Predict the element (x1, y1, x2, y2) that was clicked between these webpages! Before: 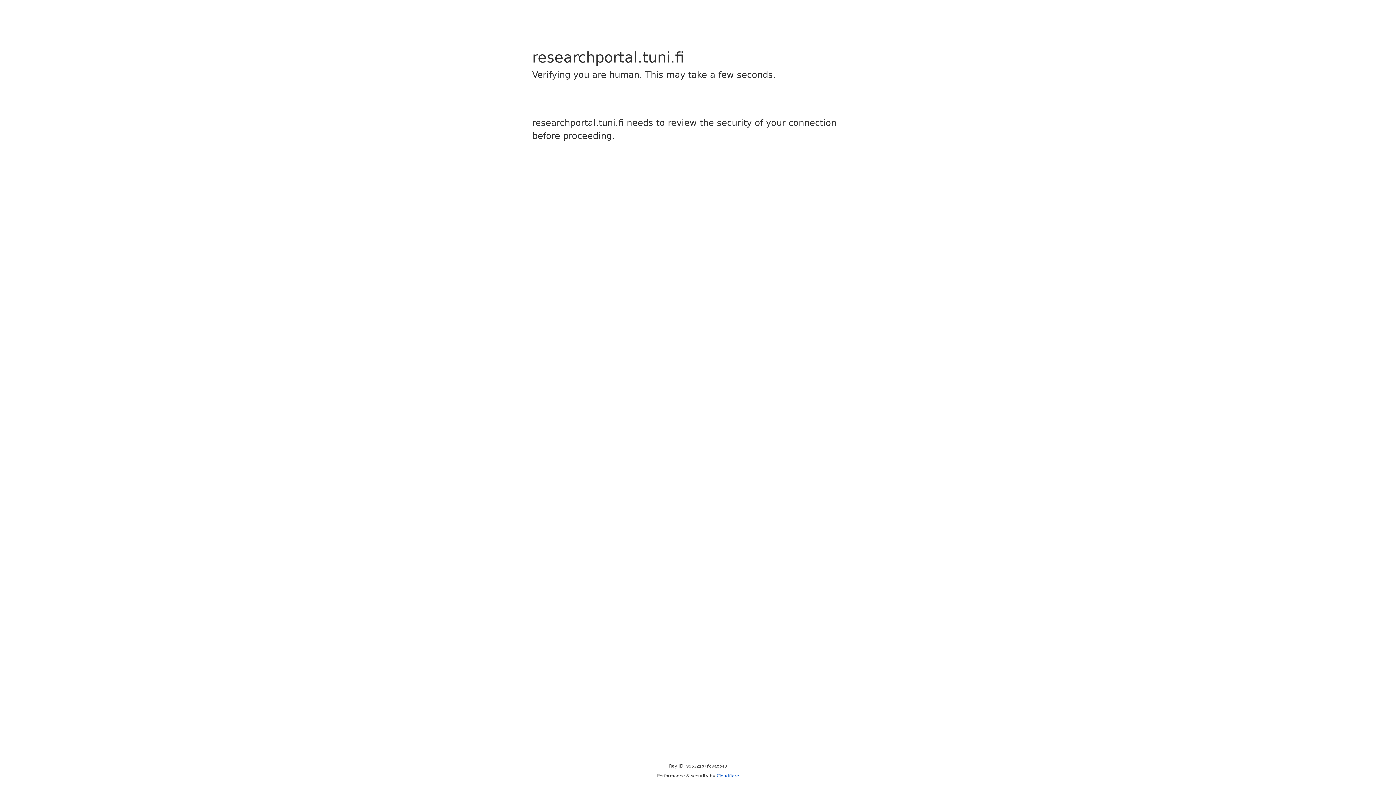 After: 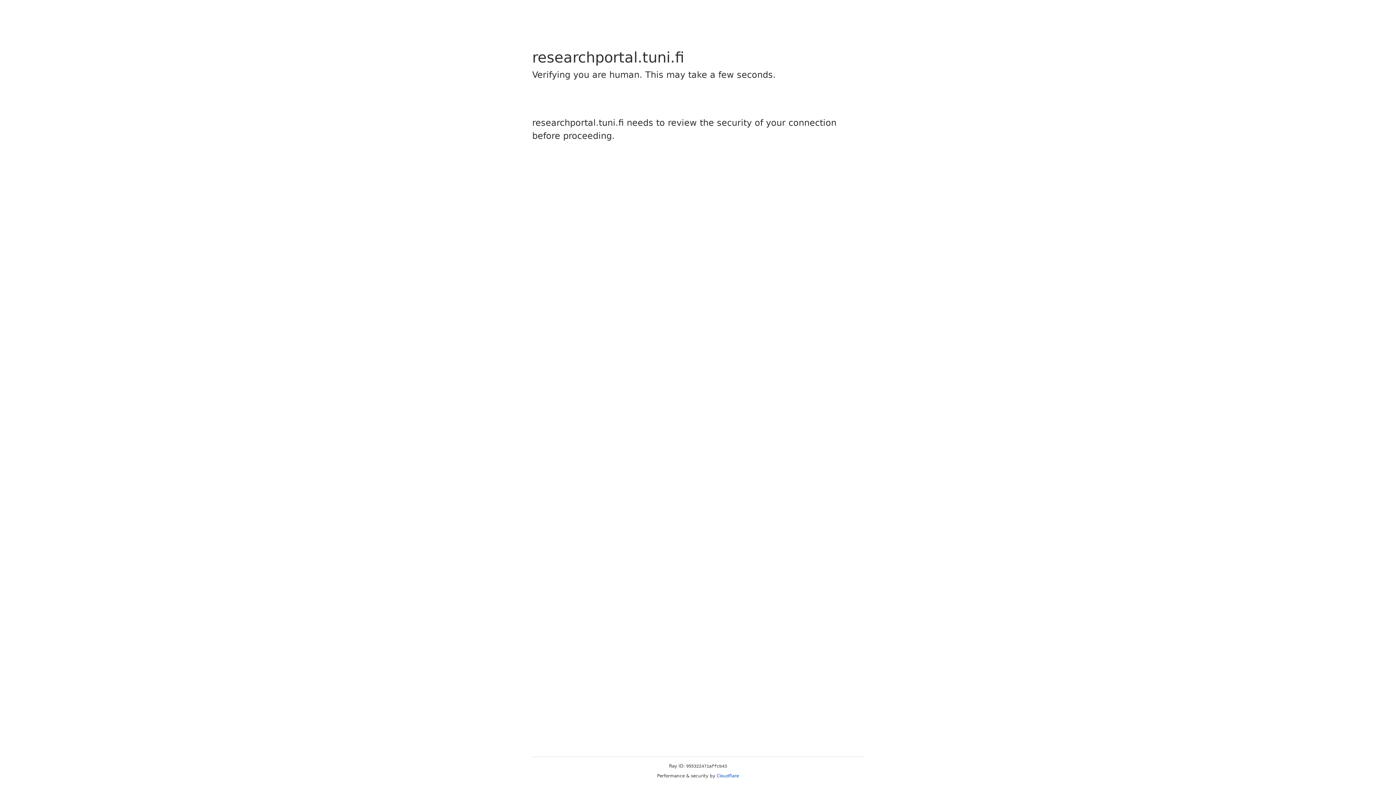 Action: bbox: (716, 773, 739, 778) label: Cloudflare